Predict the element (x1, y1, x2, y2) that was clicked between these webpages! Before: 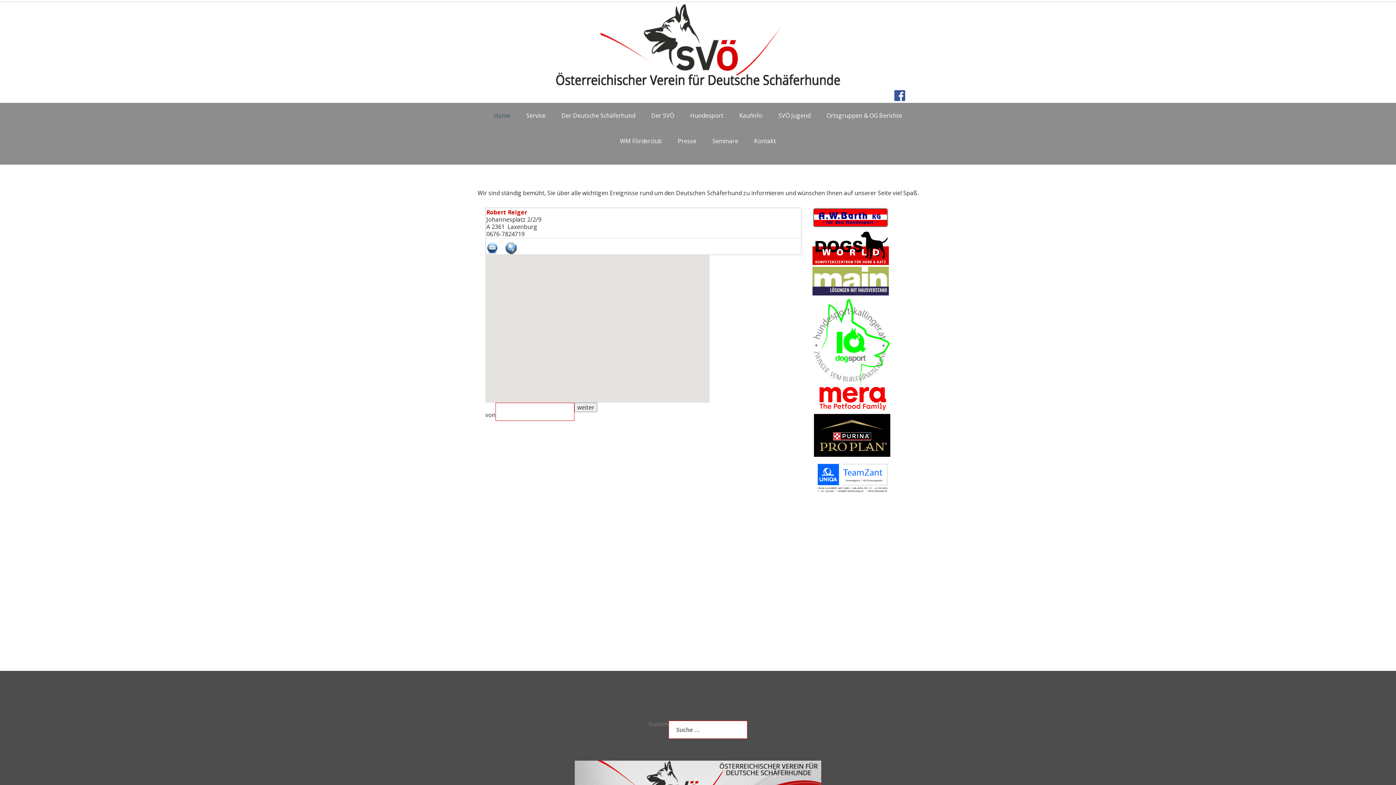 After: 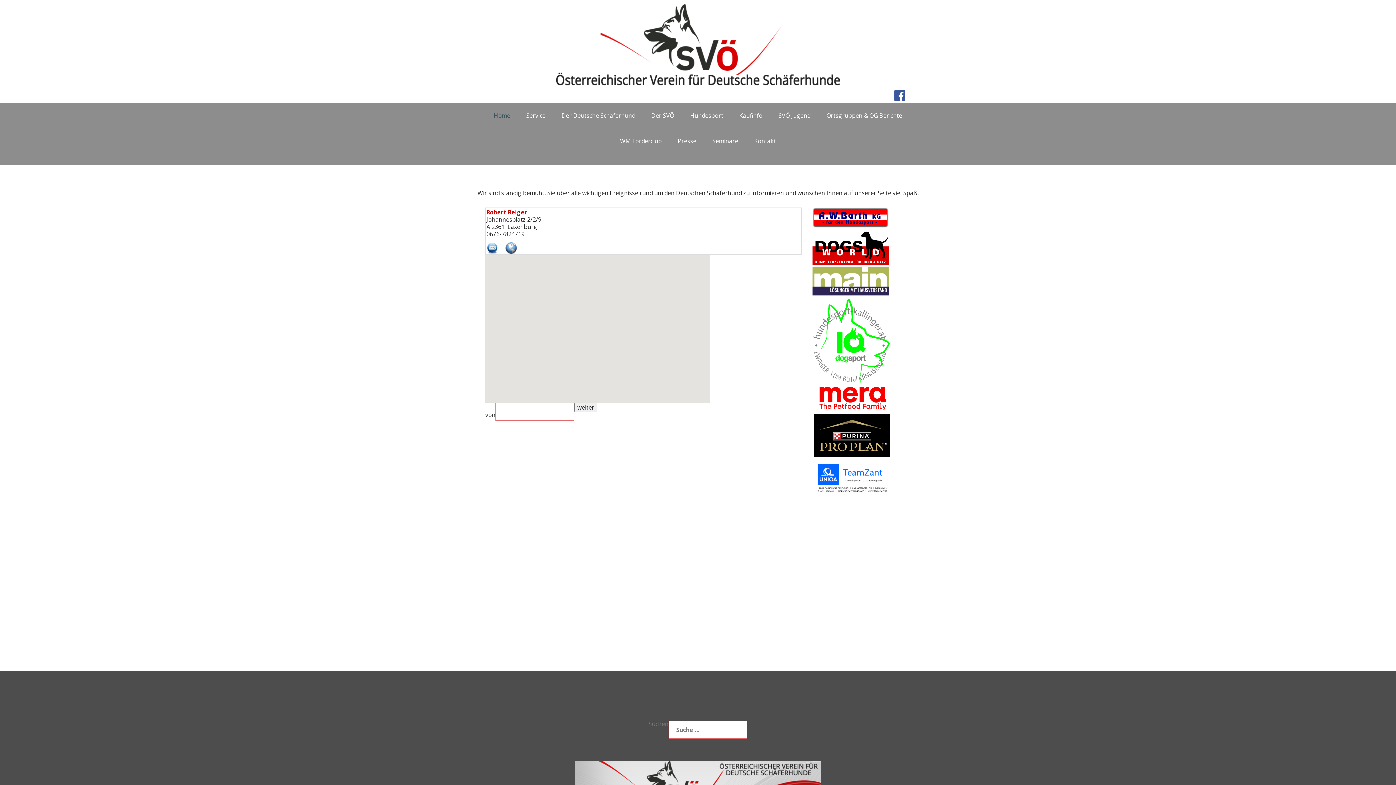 Action: bbox: (812, 275, 889, 283)